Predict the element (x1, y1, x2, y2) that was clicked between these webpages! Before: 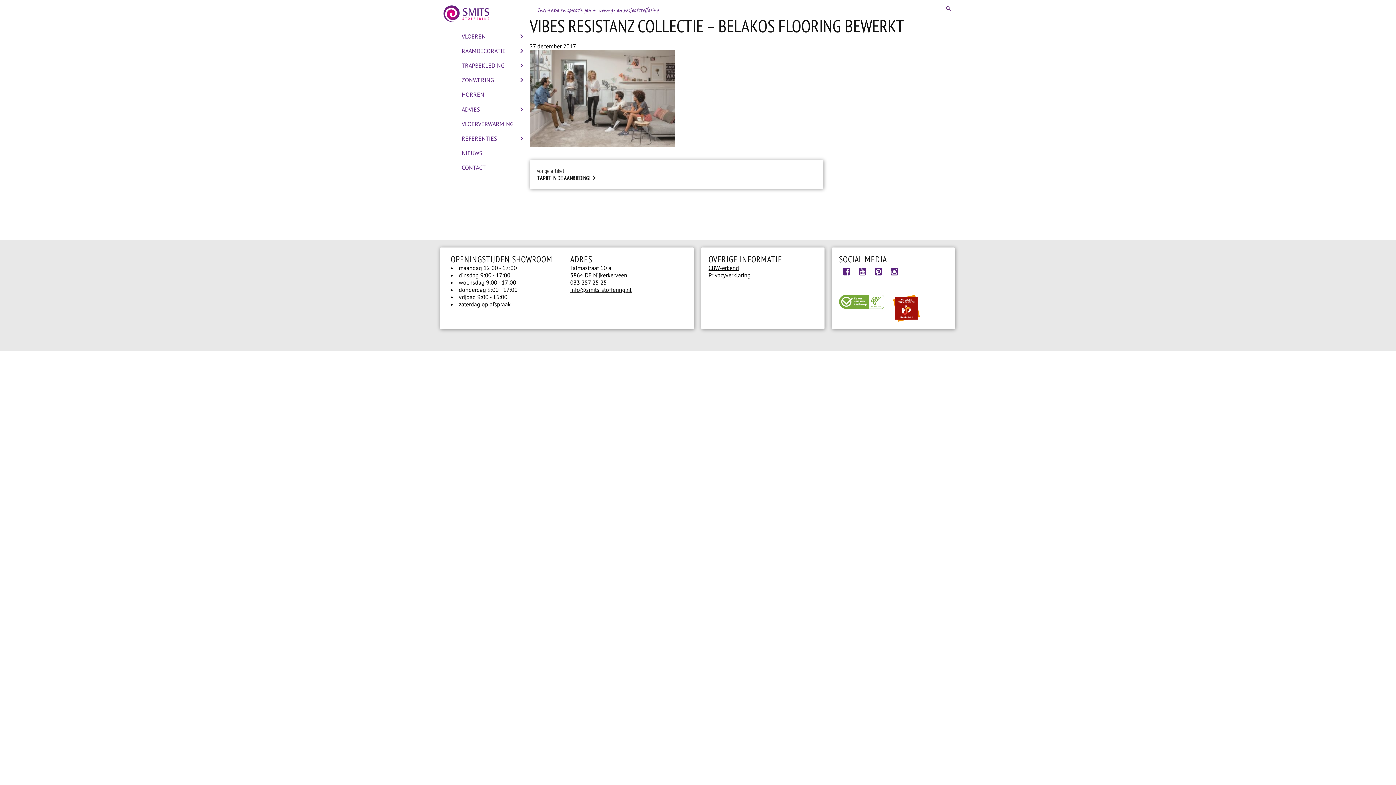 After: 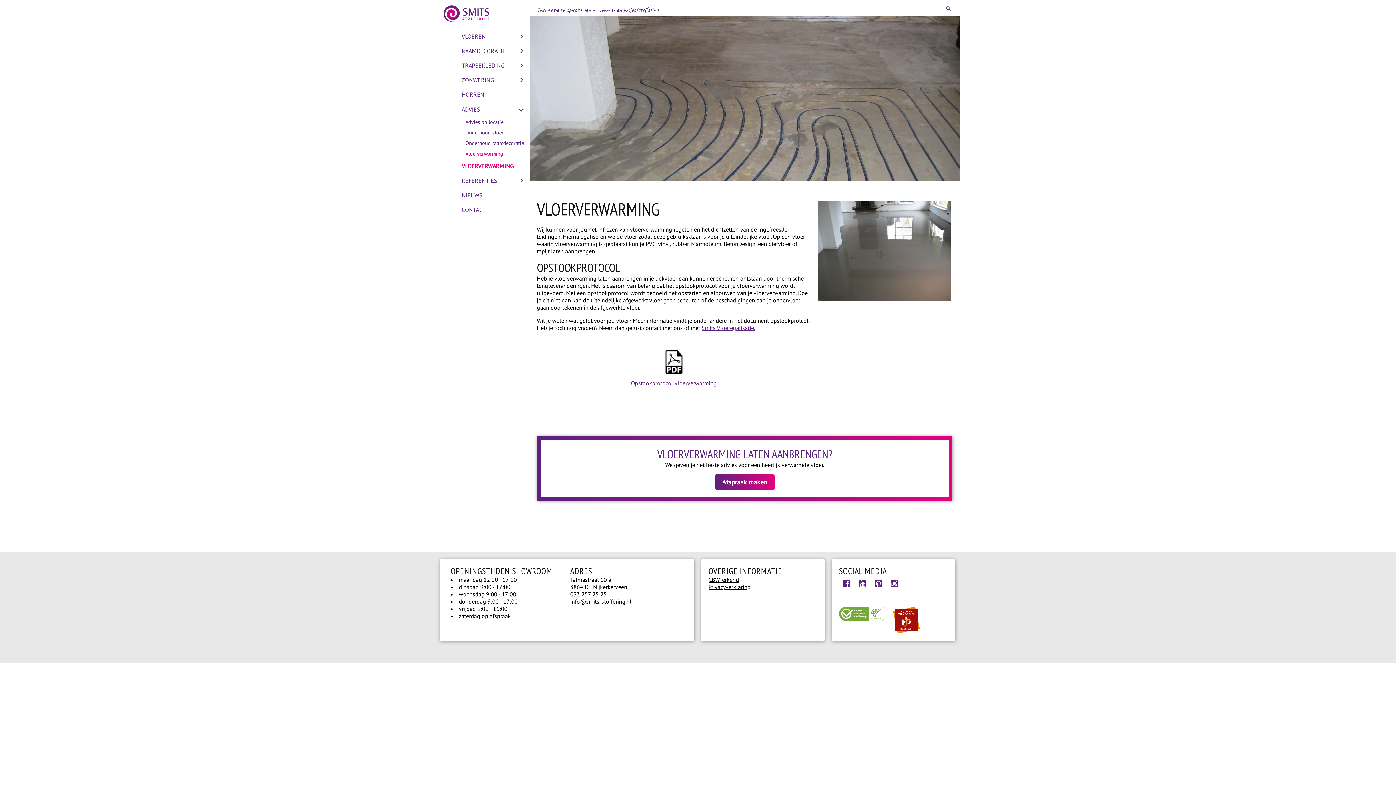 Action: bbox: (461, 116, 513, 131) label: VLOERVERWARMING